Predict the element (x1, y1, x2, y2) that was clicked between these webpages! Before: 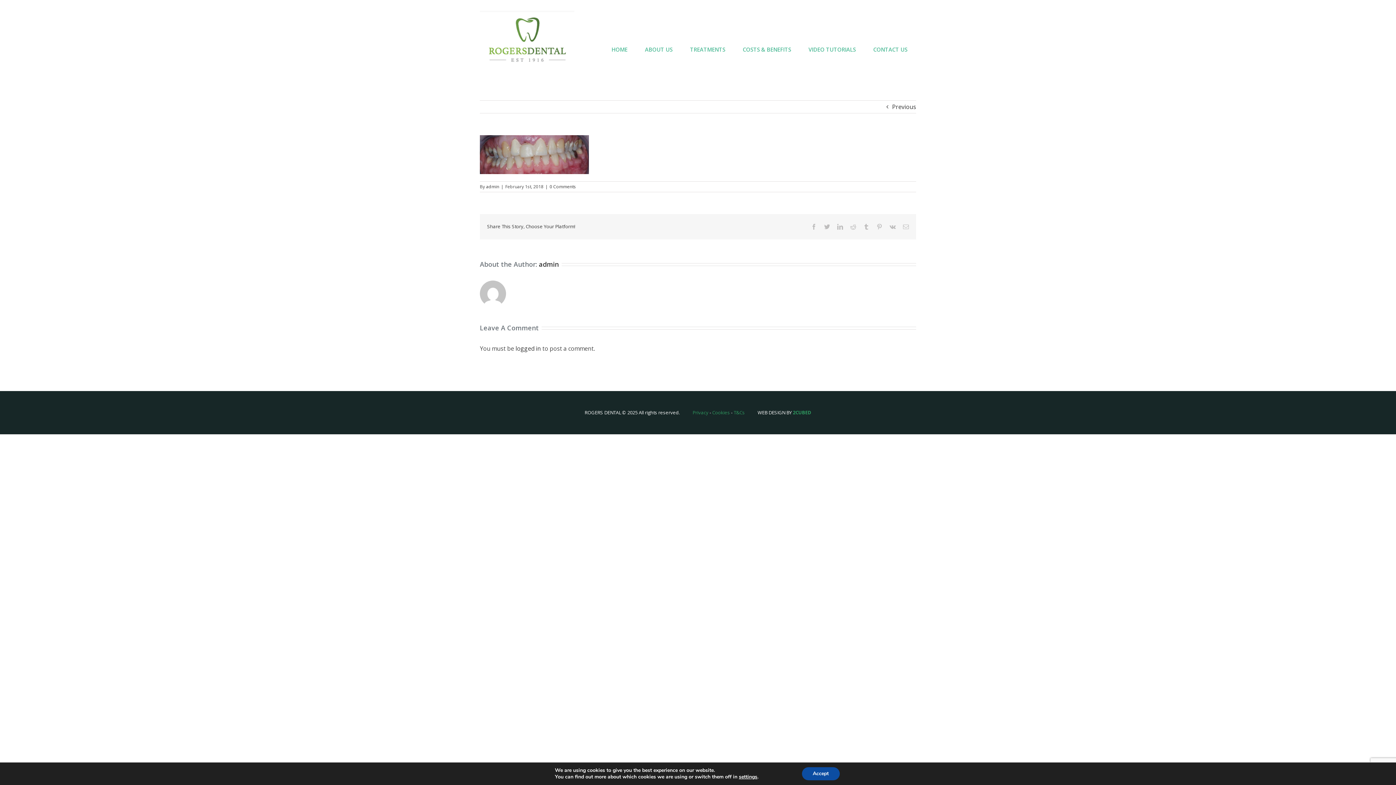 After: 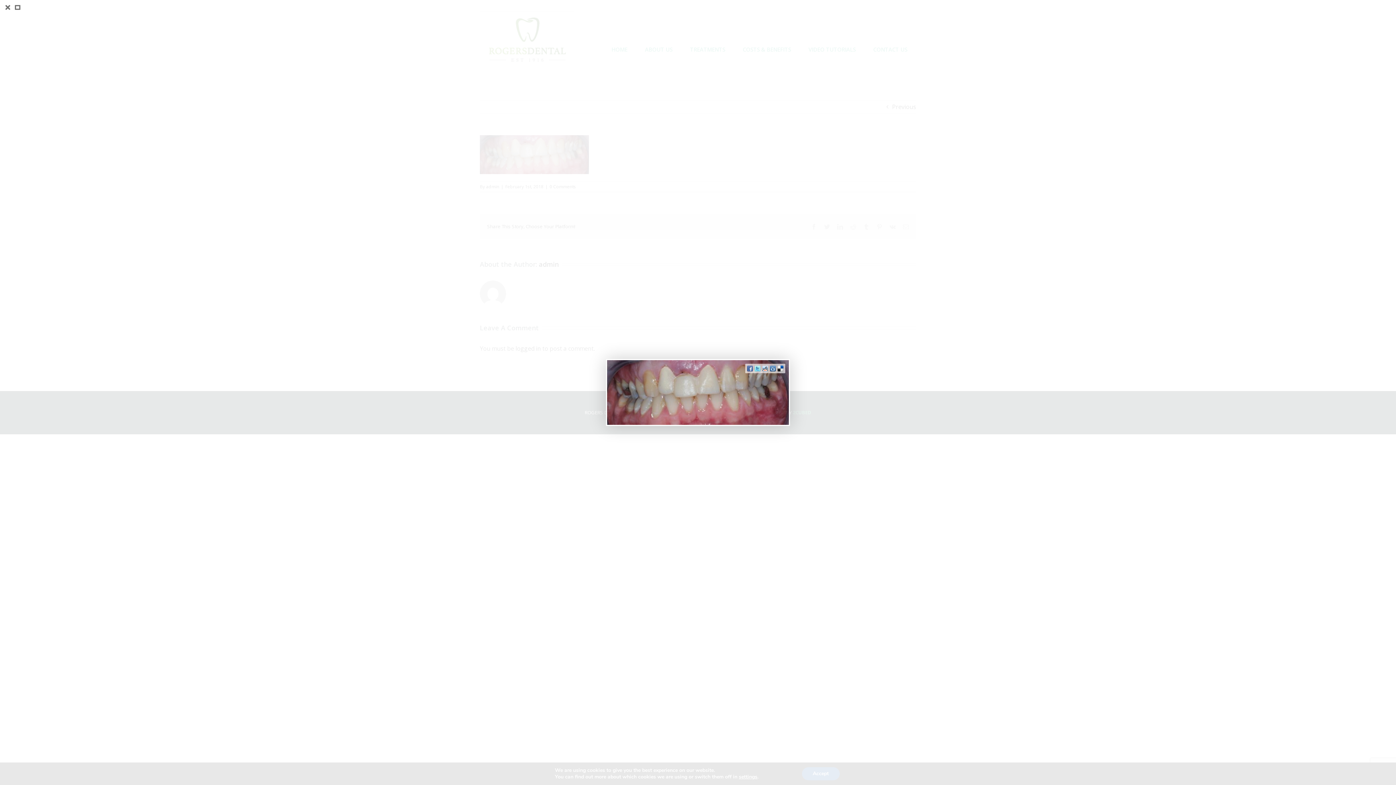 Action: bbox: (480, 135, 589, 143)